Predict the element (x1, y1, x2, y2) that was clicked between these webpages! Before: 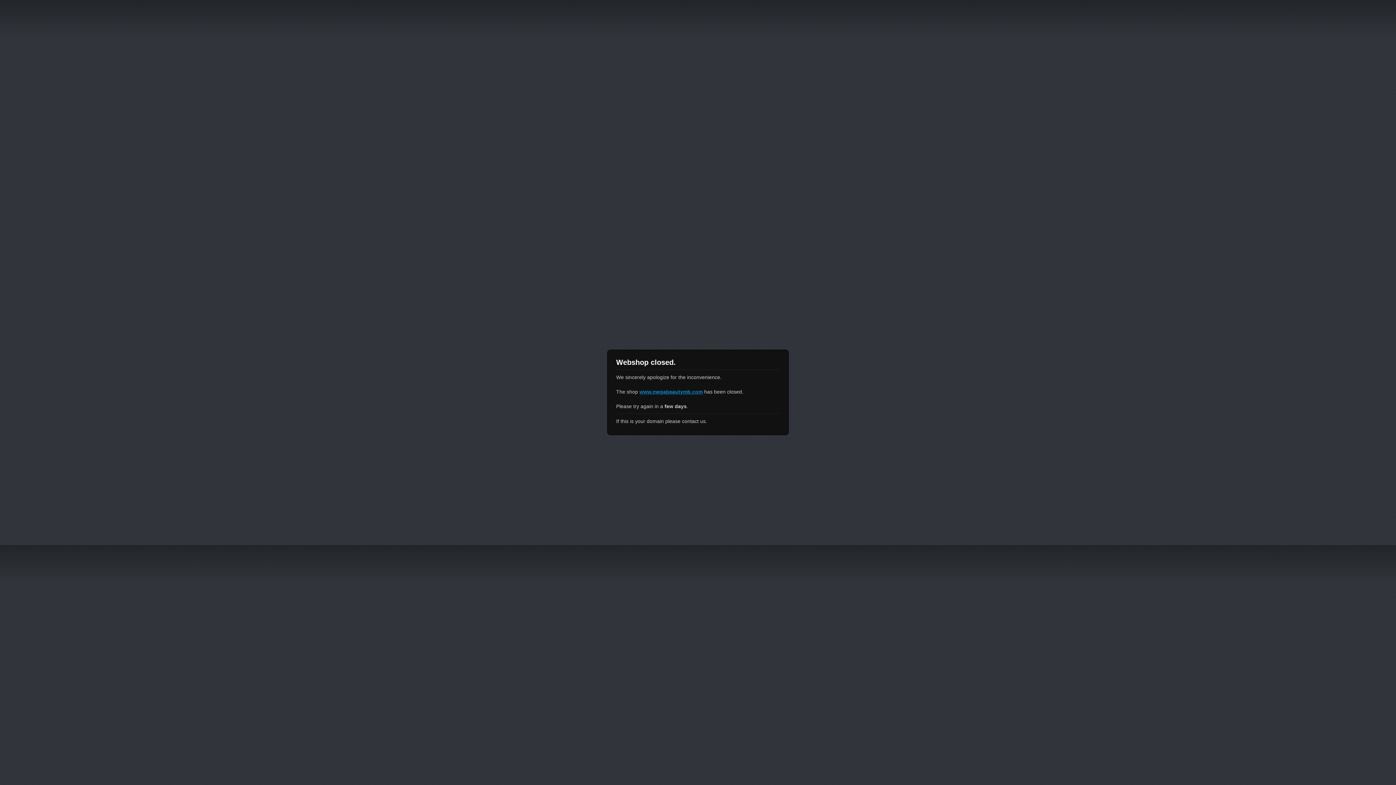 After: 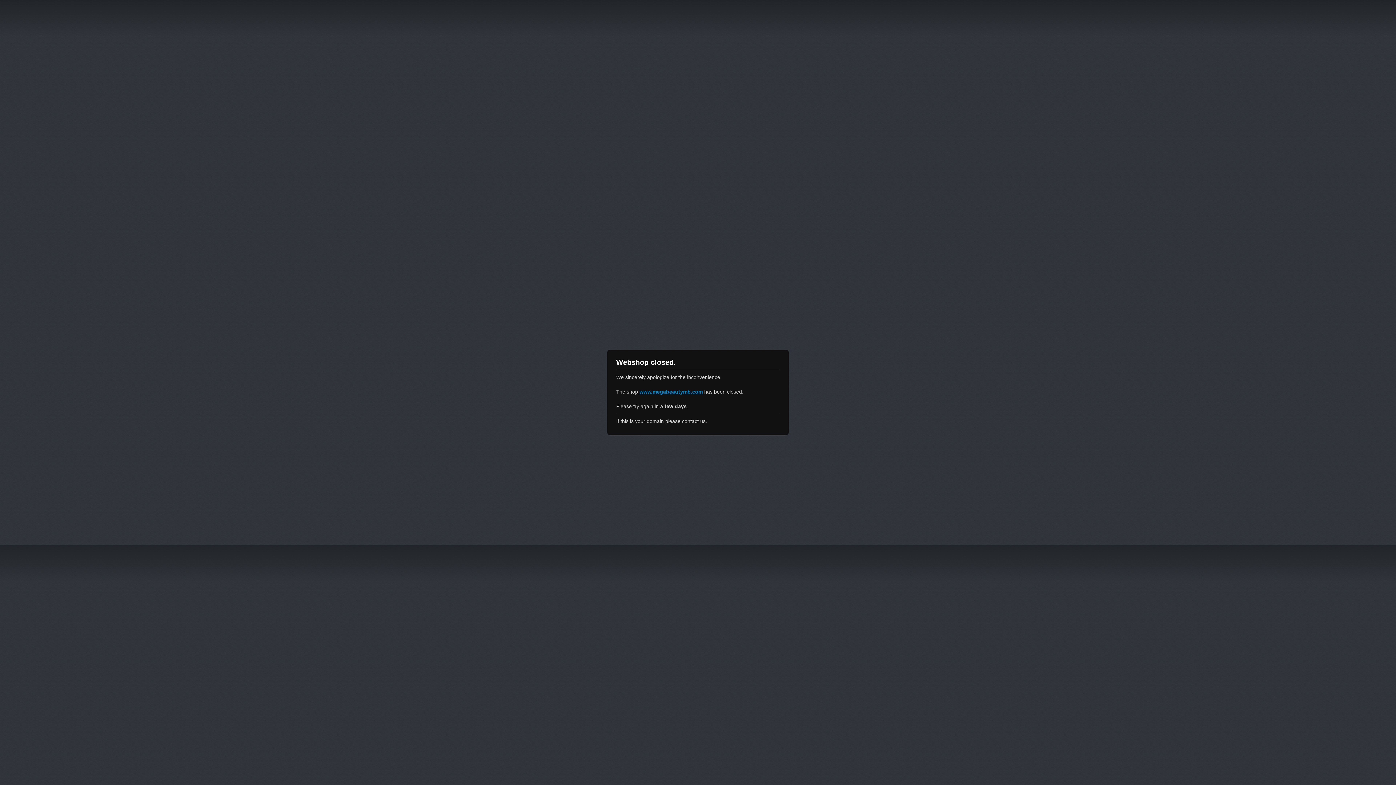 Action: label: www.megabeautymb.com bbox: (639, 389, 702, 394)